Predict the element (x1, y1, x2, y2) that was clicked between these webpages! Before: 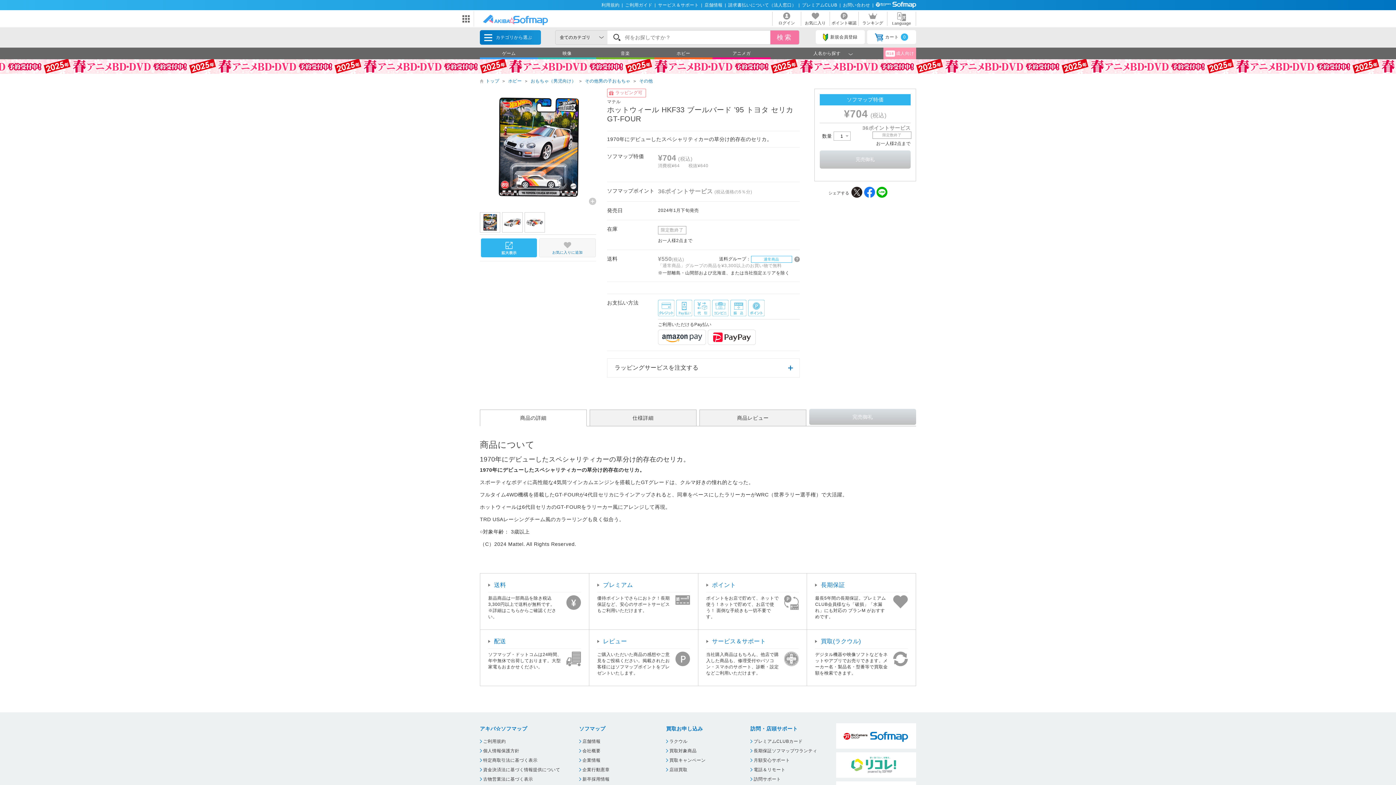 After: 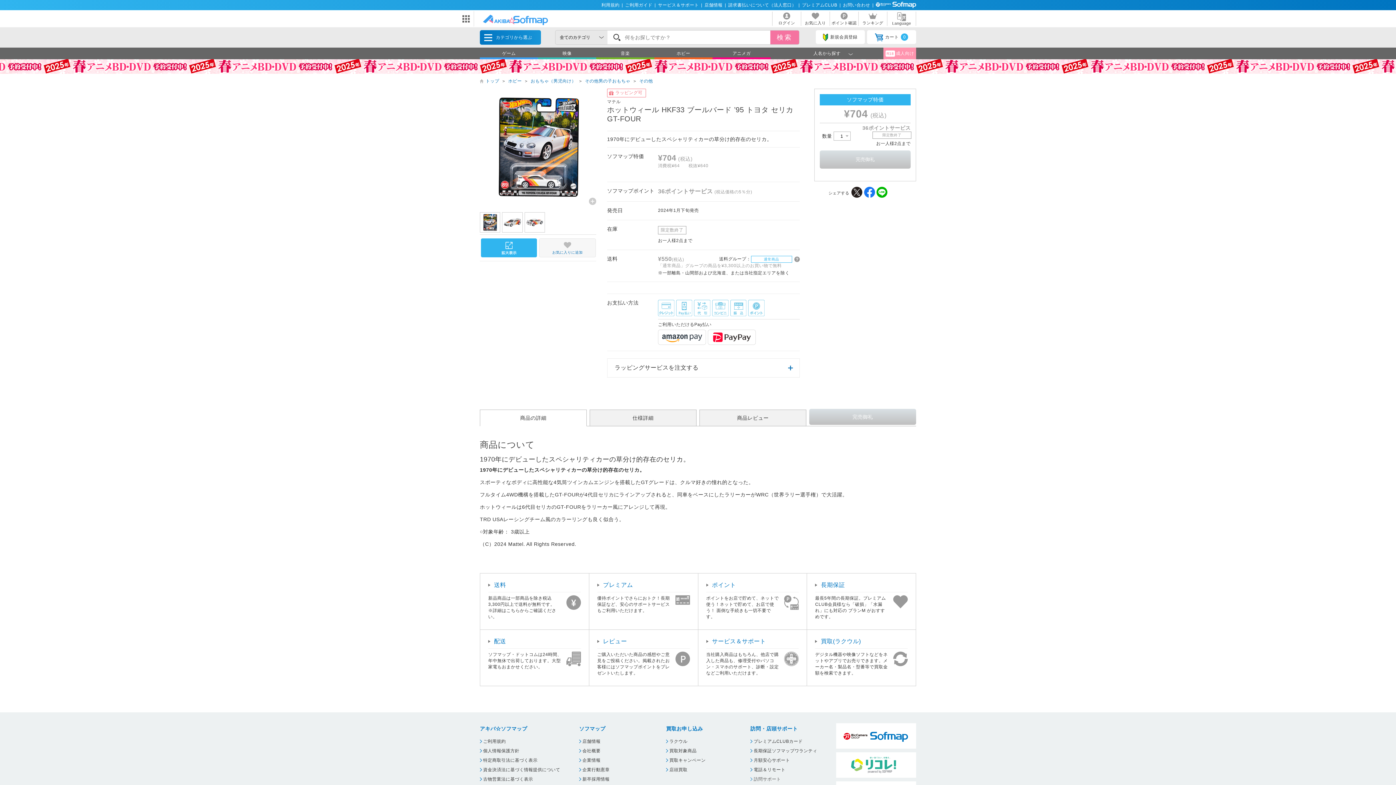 Action: label: 訪問サポート bbox: (750, 775, 817, 784)